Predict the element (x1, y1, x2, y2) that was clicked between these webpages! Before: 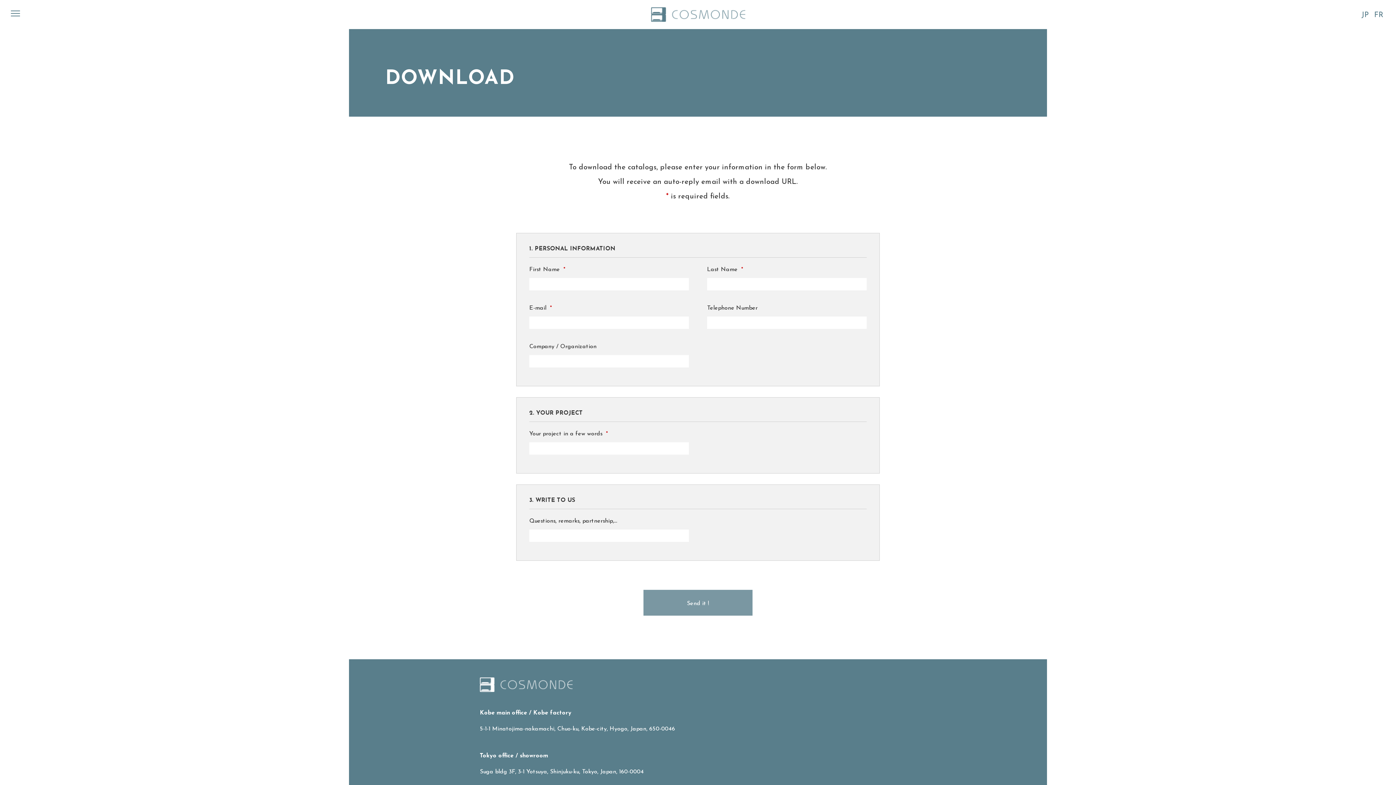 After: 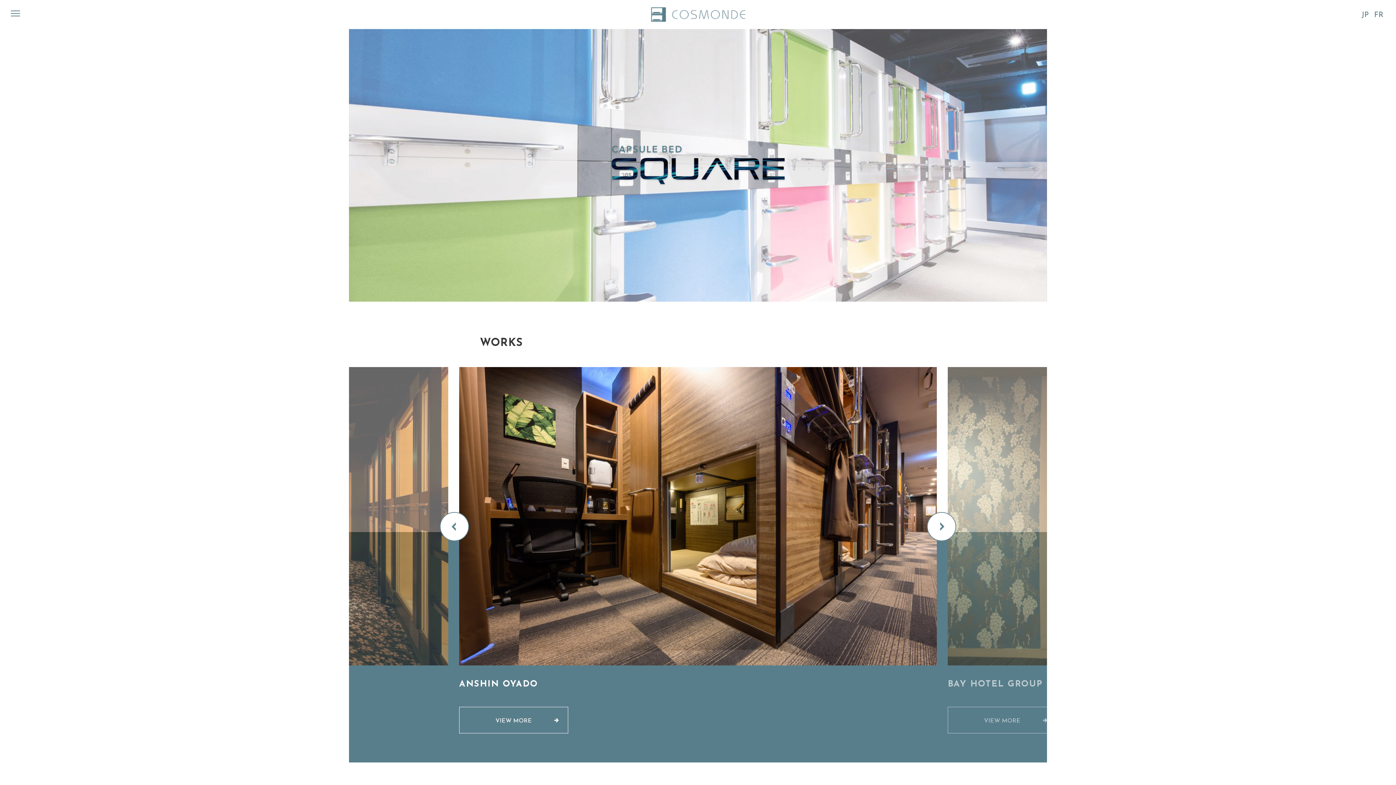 Action: bbox: (651, 11, 745, 17)